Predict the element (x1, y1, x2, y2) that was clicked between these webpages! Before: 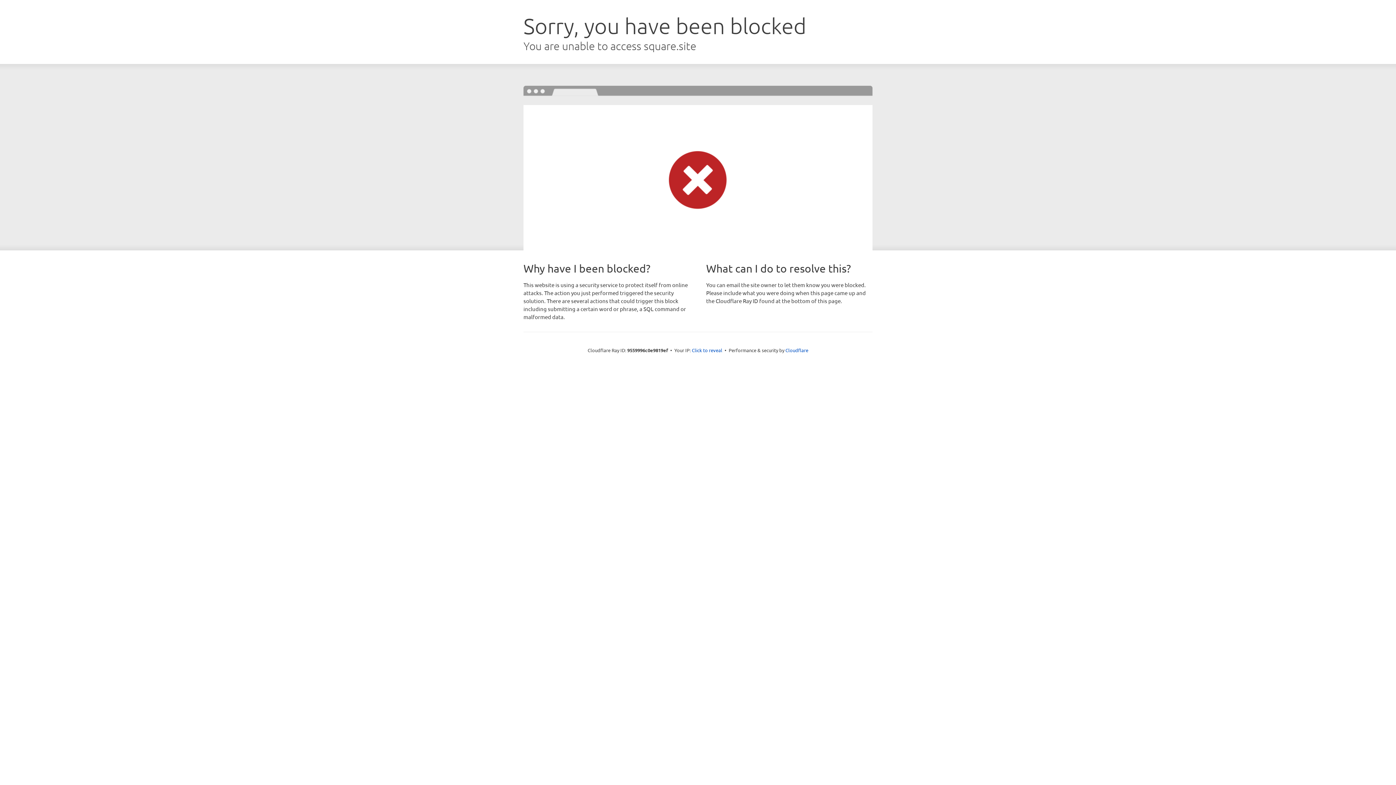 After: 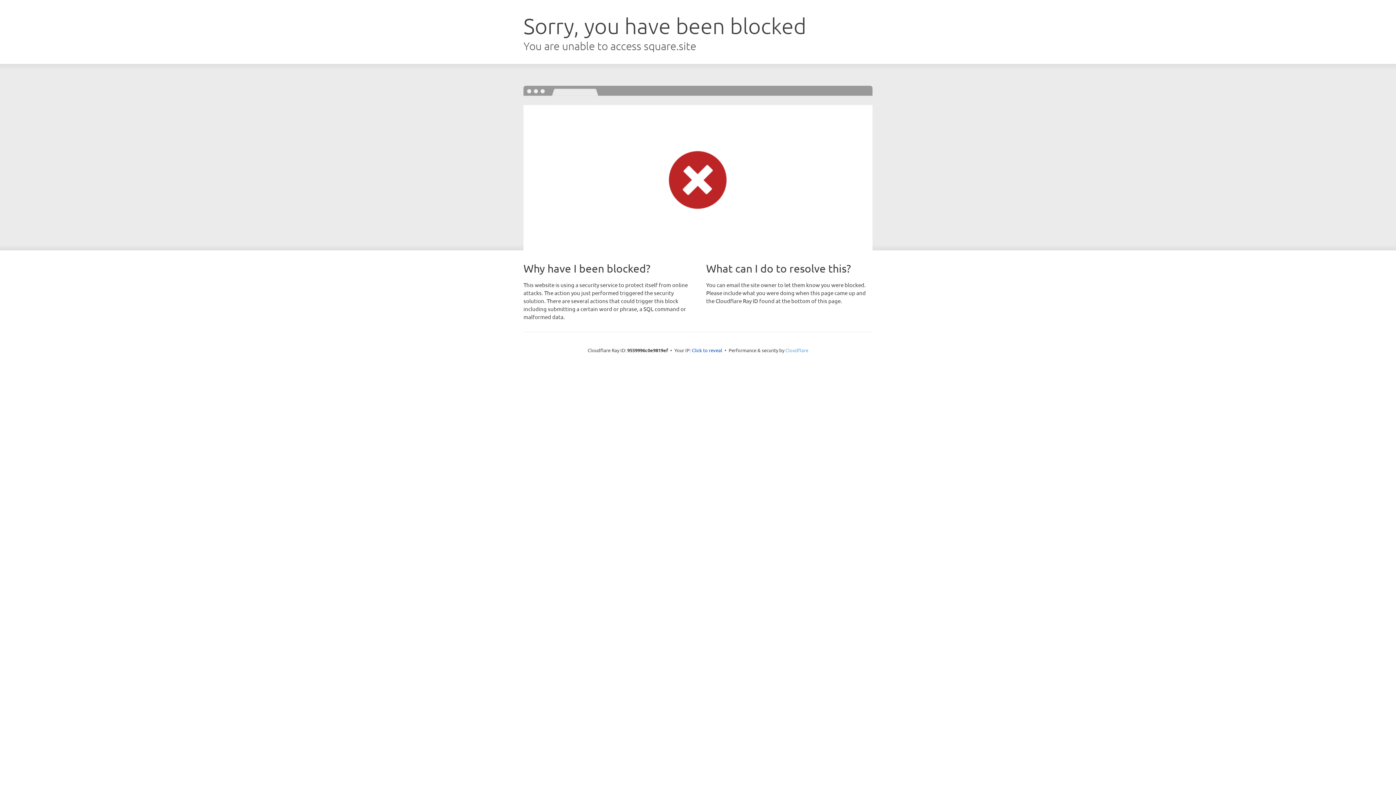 Action: bbox: (785, 347, 808, 353) label: Cloudflare